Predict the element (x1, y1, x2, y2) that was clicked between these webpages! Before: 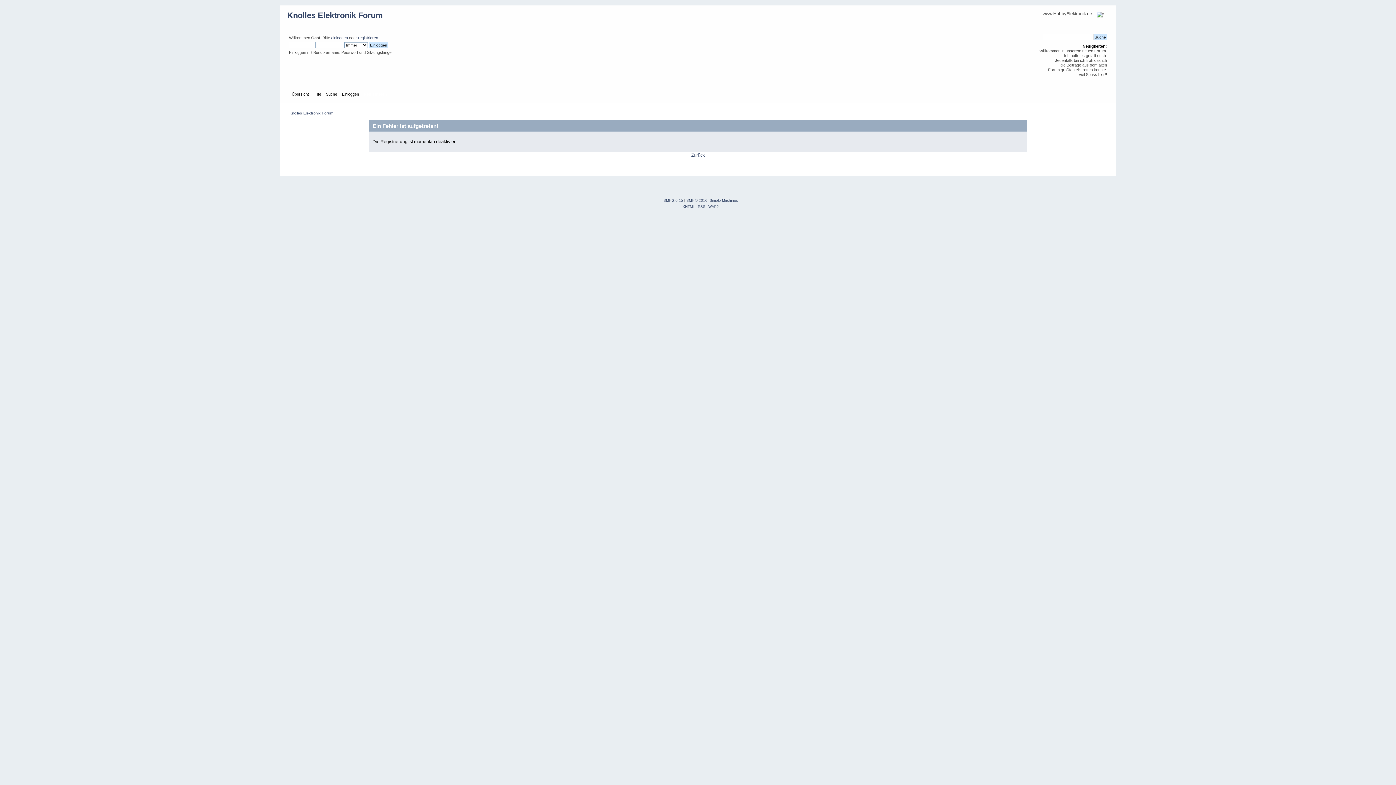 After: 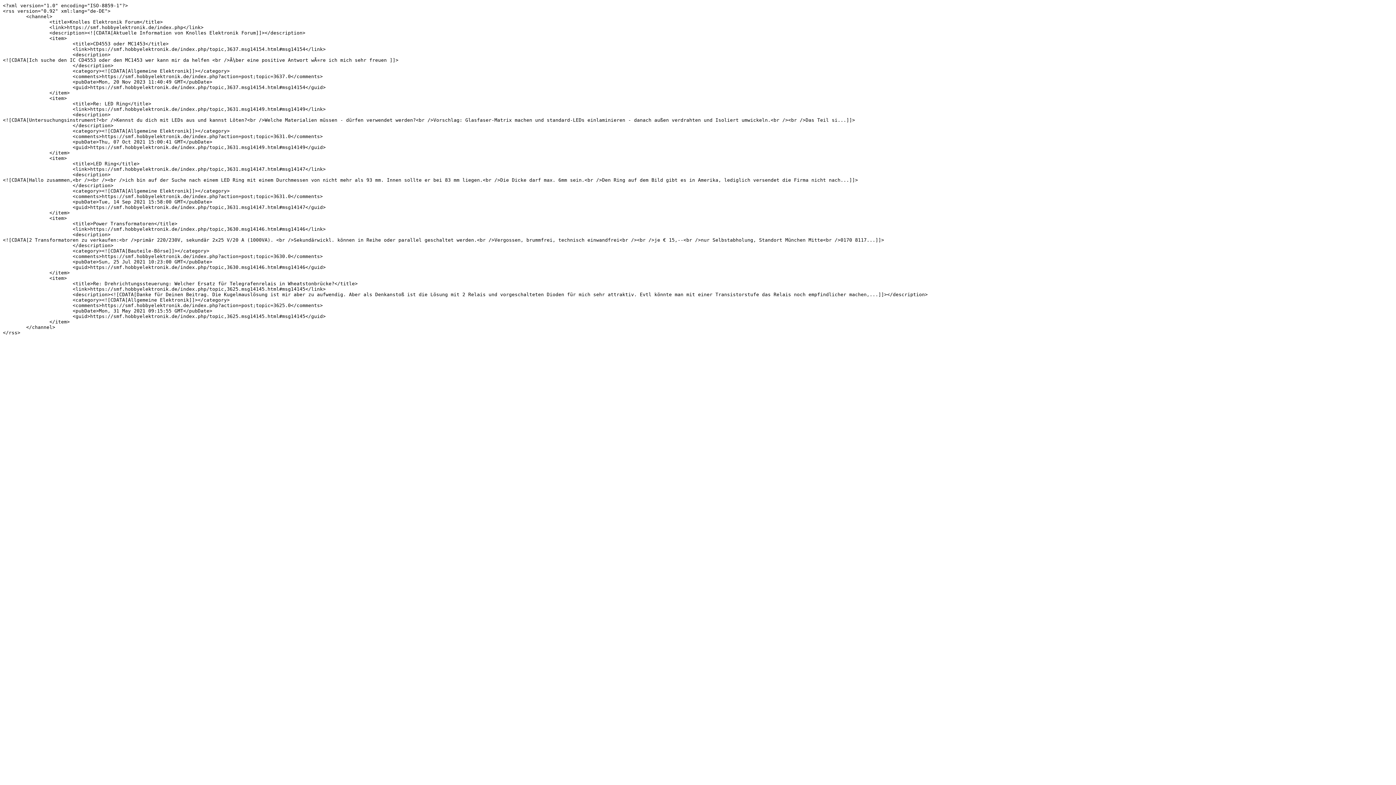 Action: bbox: (698, 204, 705, 208) label: RSS